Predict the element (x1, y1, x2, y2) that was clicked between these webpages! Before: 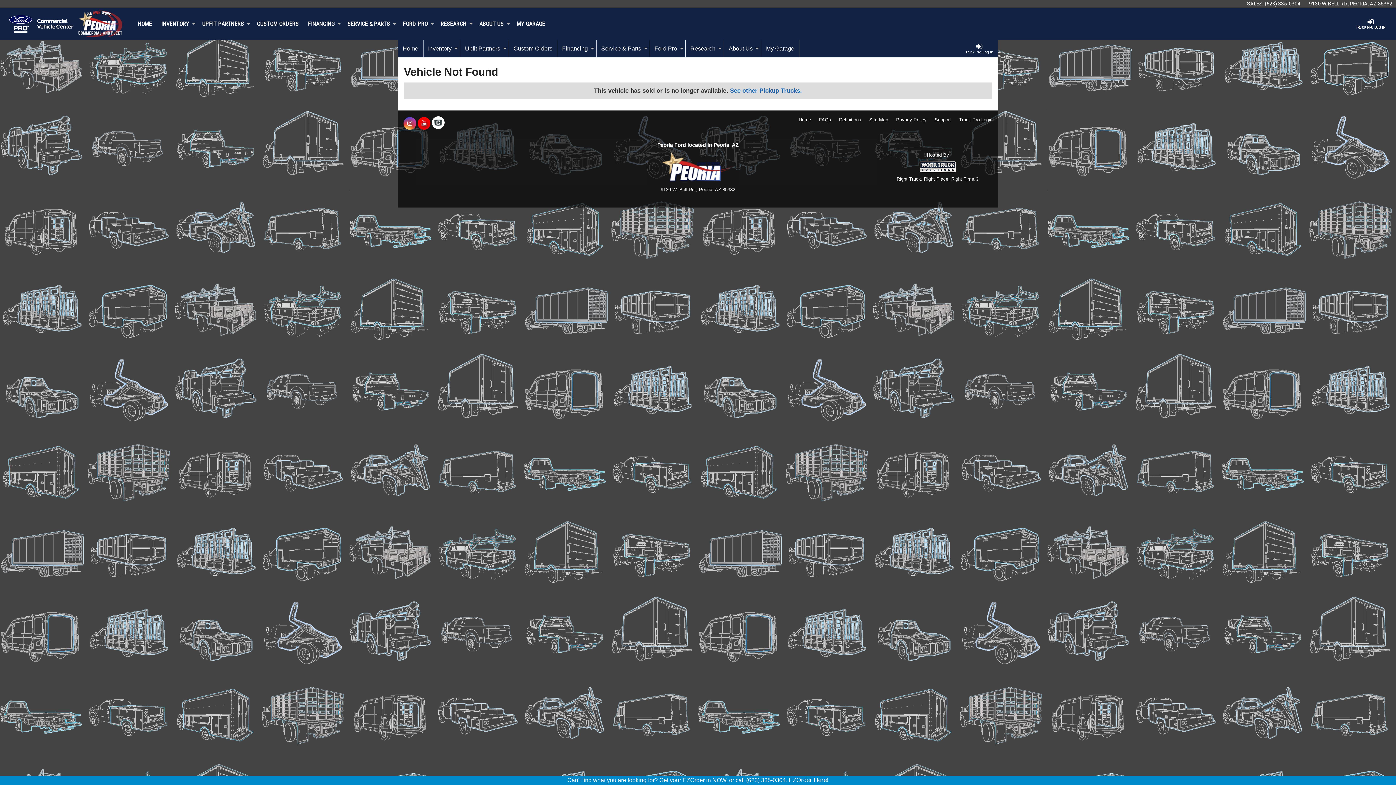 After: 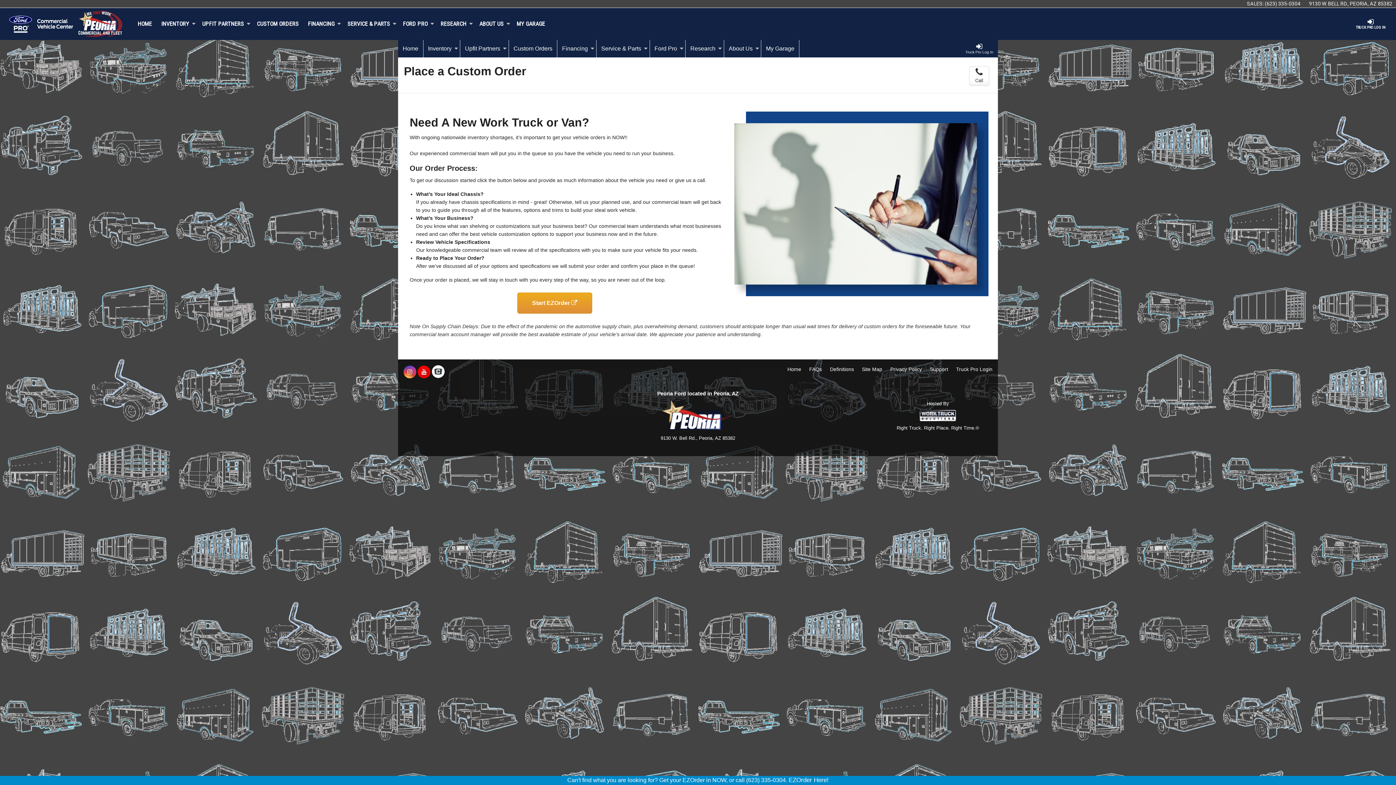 Action: bbox: (509, 40, 557, 57) label: Custom Orders